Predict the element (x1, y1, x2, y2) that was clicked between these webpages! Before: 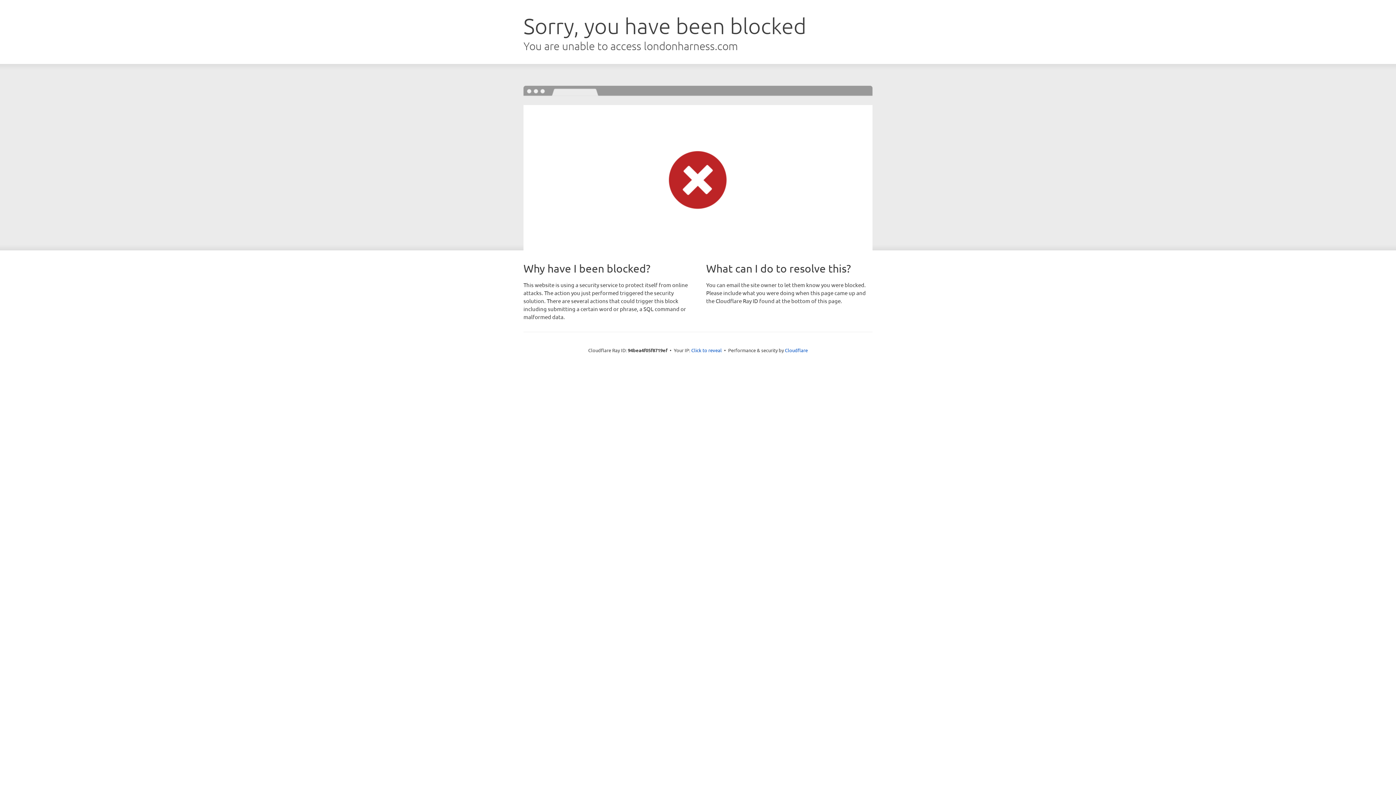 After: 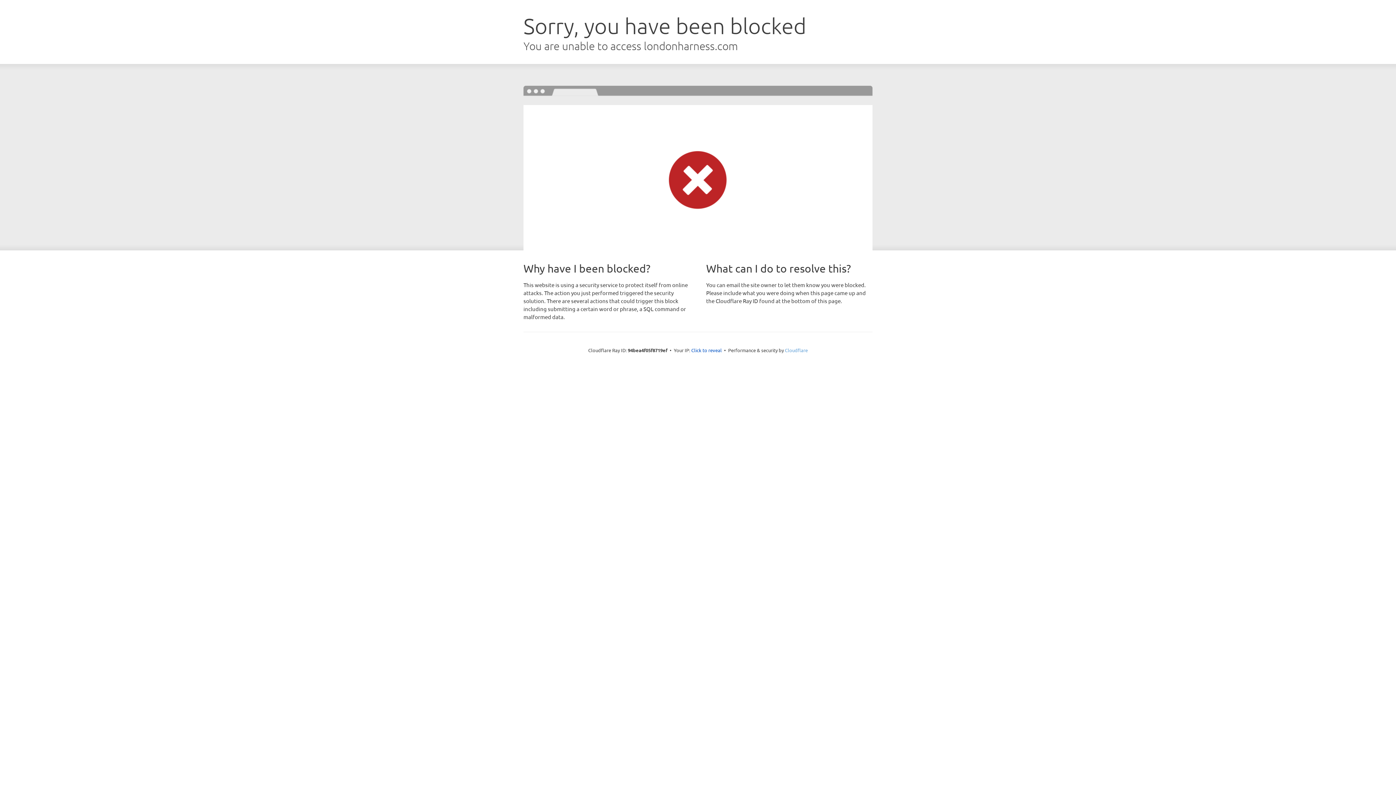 Action: label: Cloudflare bbox: (785, 347, 808, 353)